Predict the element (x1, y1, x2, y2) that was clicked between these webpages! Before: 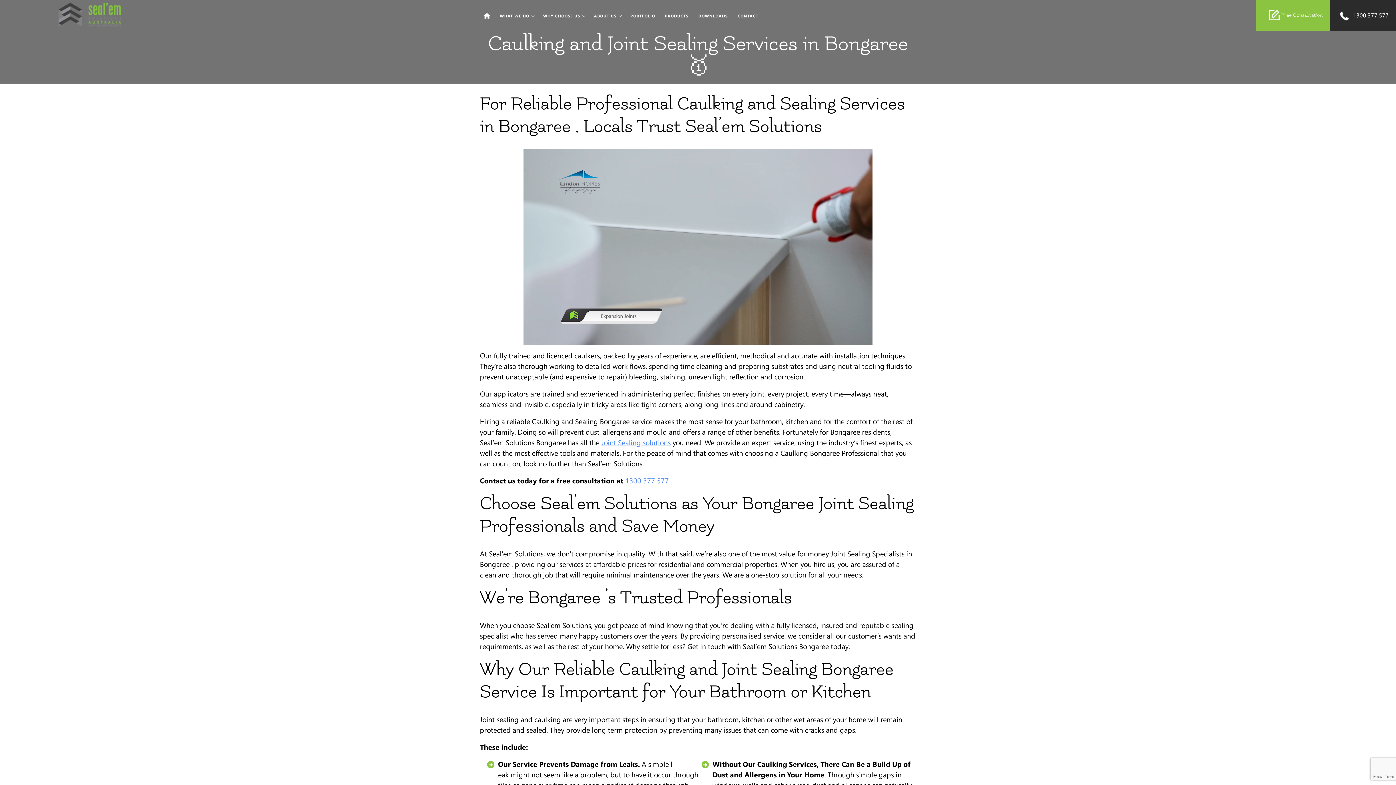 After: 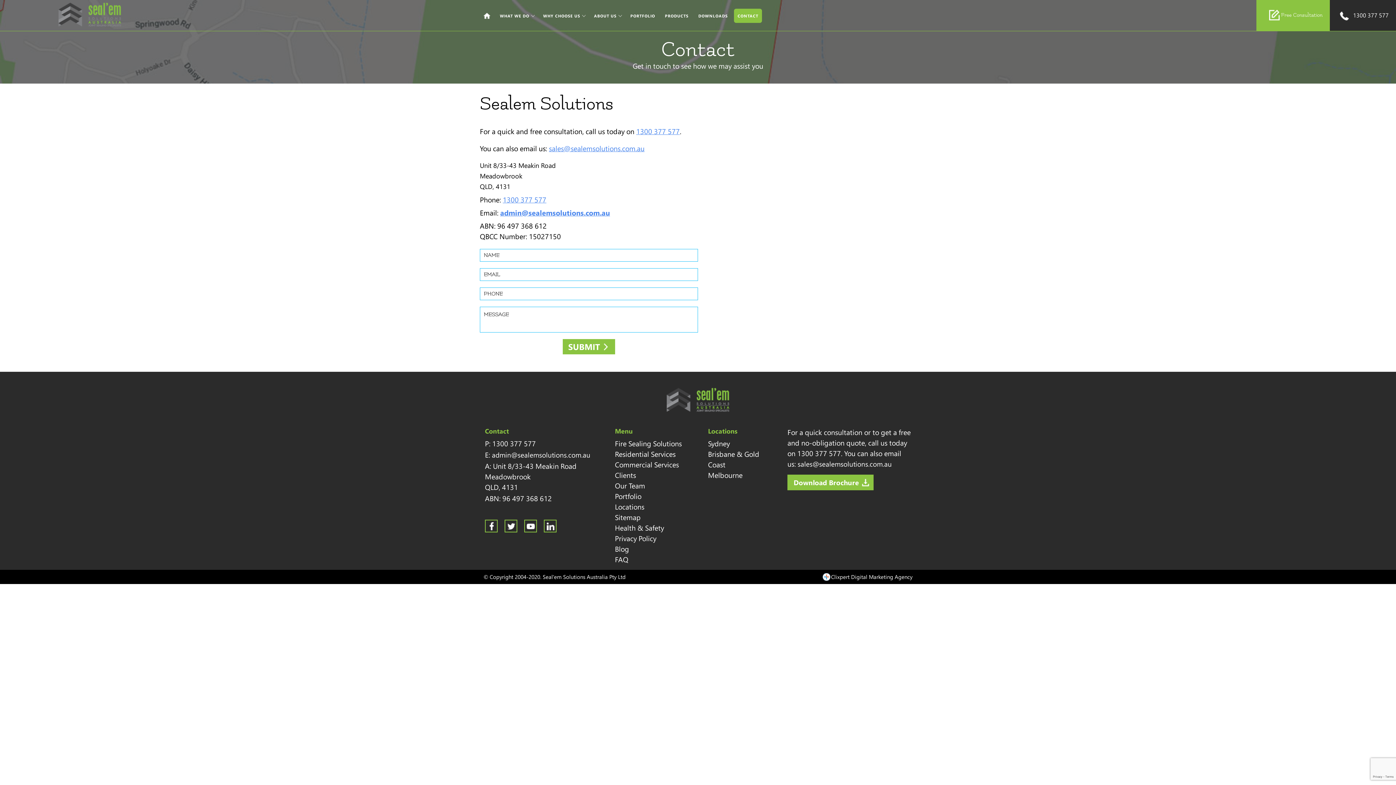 Action: bbox: (734, 8, 762, 22) label: CONTACT